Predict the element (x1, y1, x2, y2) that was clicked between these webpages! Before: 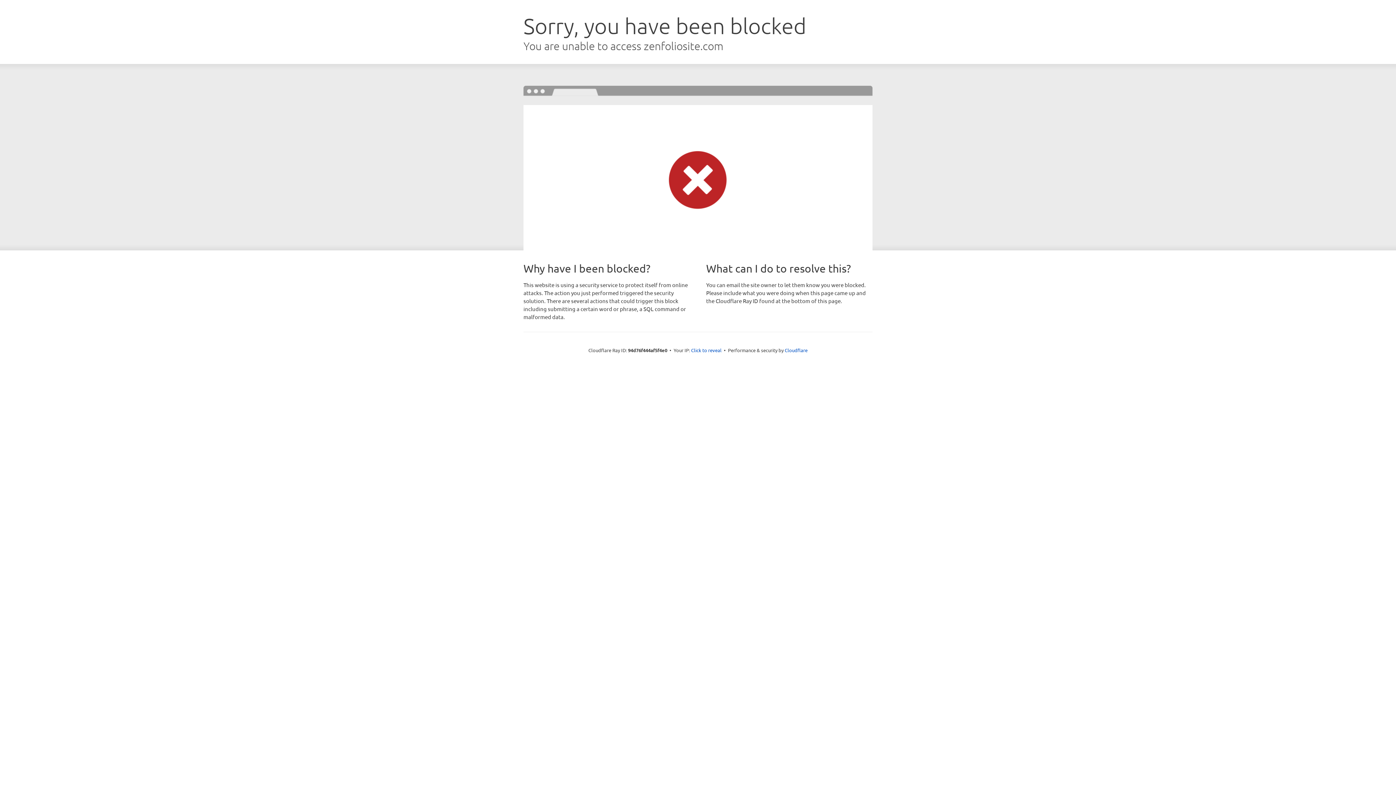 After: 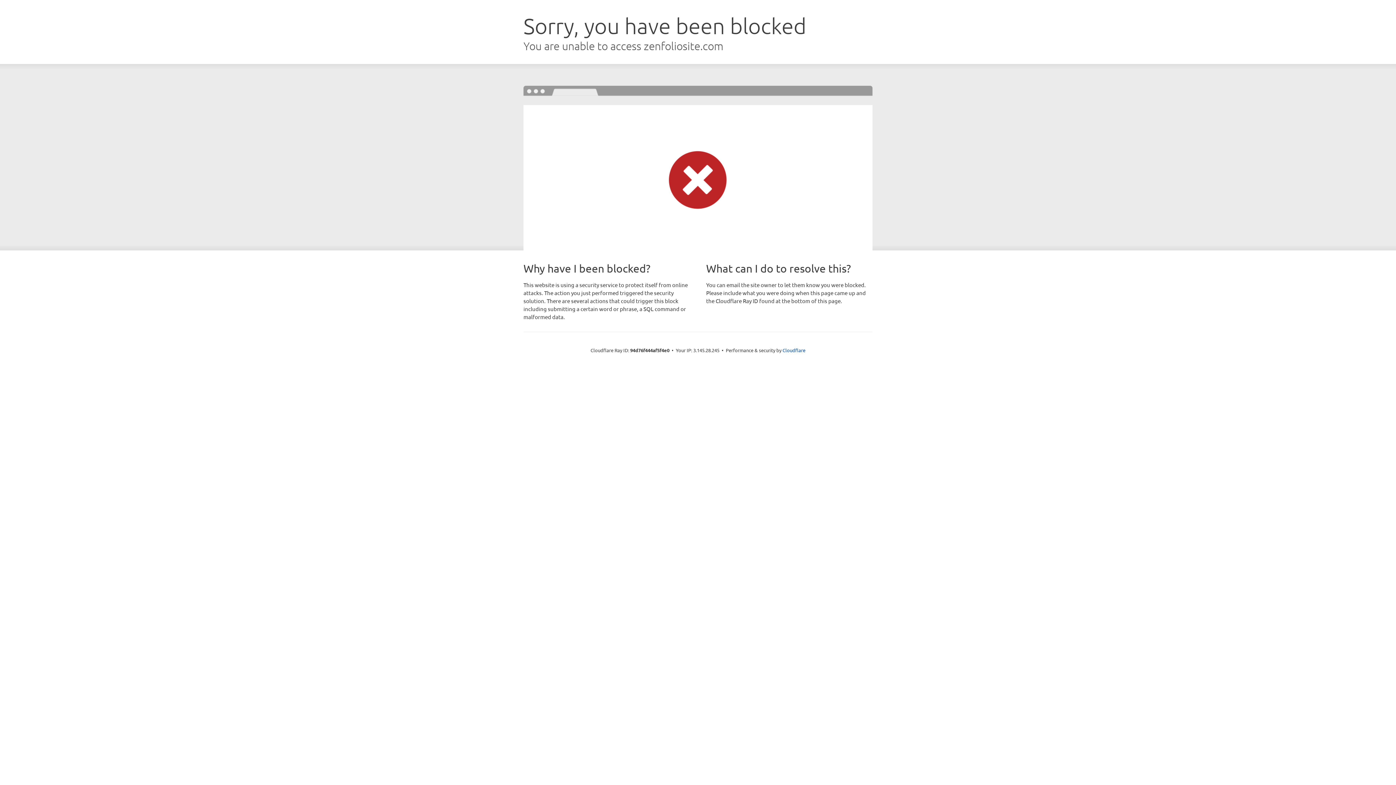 Action: bbox: (691, 346, 721, 353) label: Click to reveal